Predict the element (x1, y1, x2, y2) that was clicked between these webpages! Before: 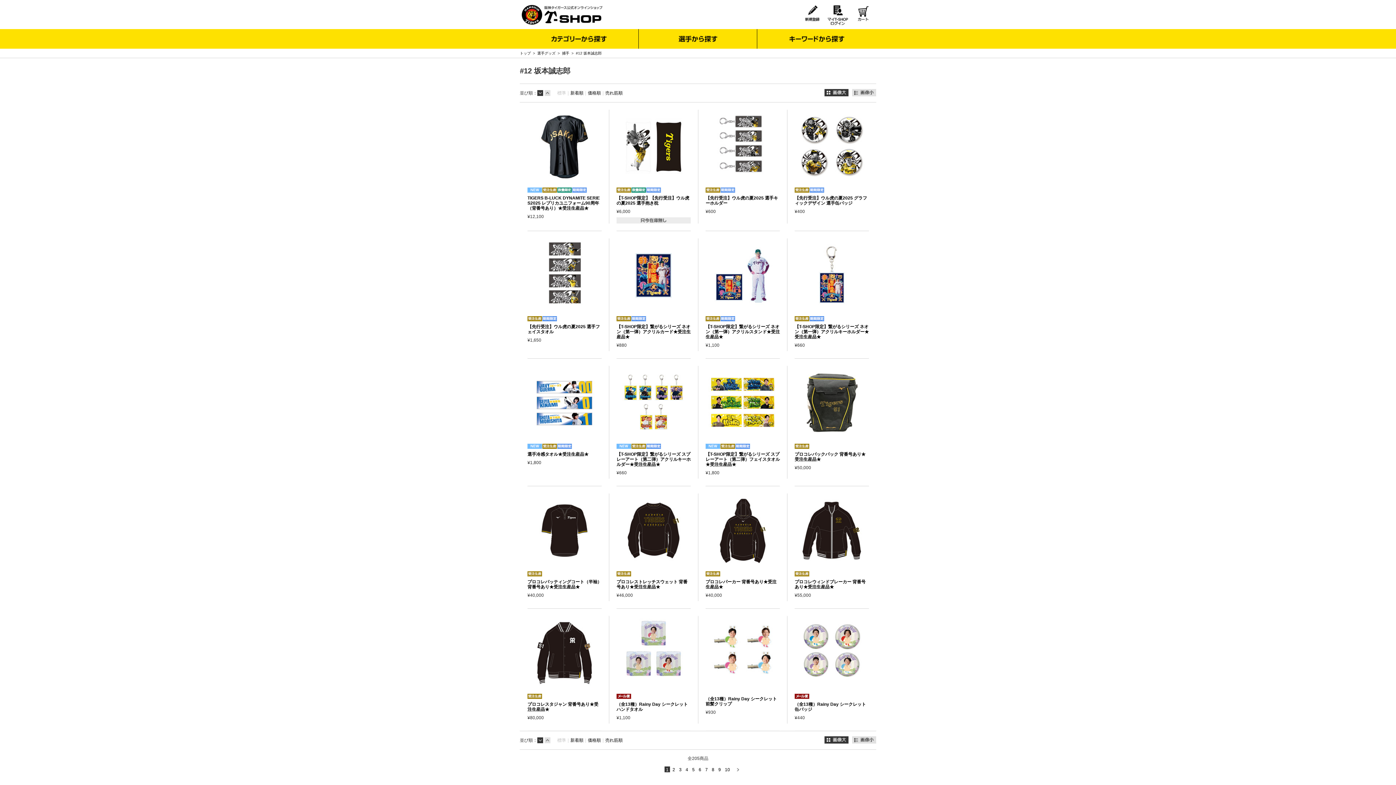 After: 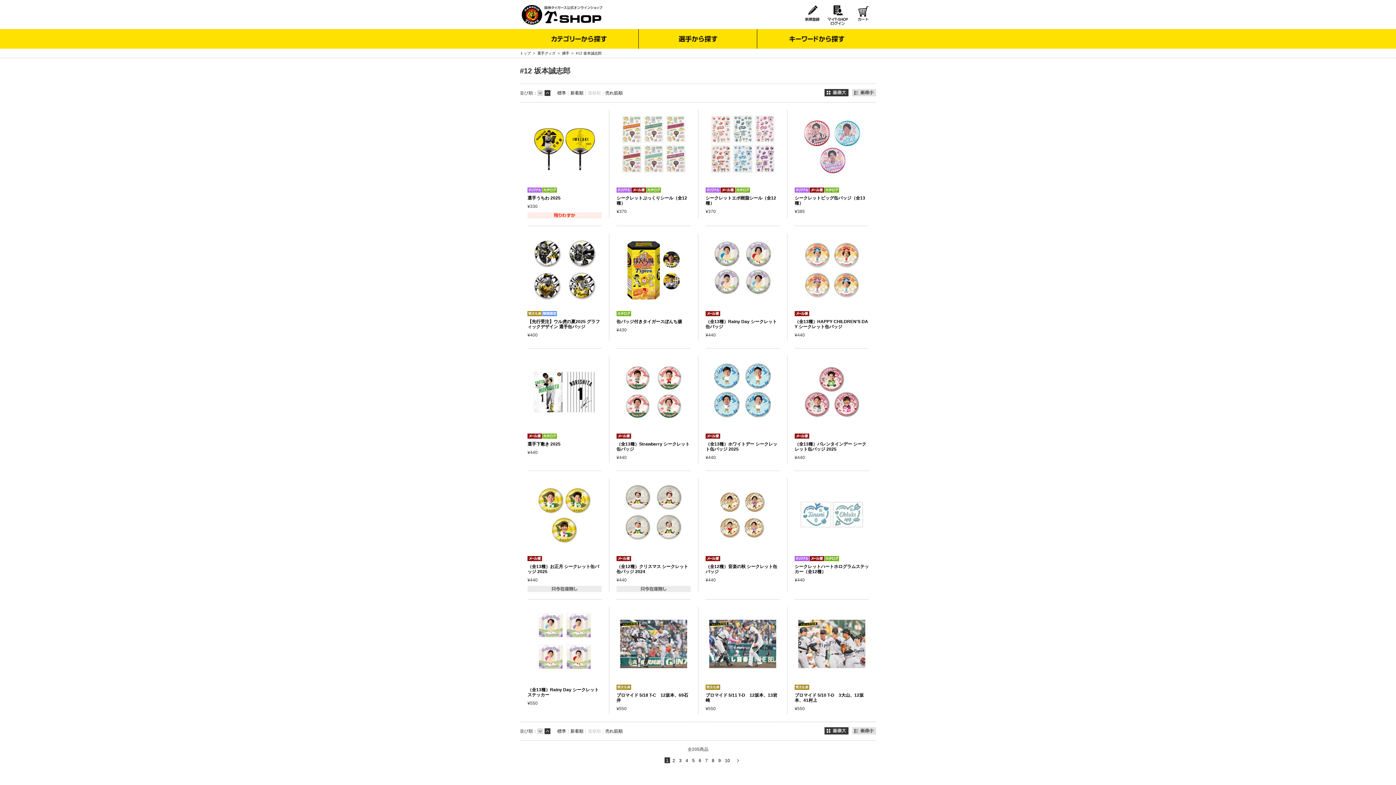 Action: label: 価格順 bbox: (588, 738, 601, 743)